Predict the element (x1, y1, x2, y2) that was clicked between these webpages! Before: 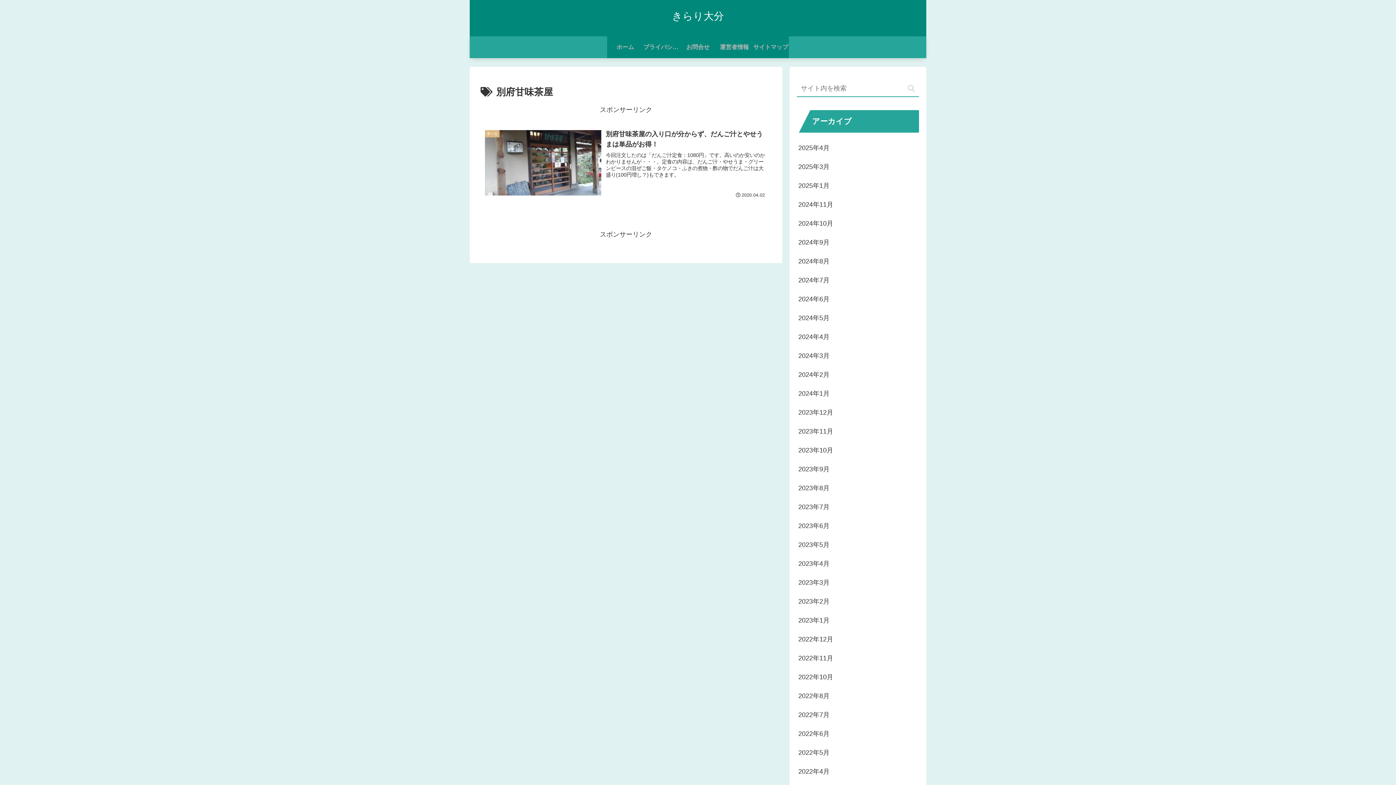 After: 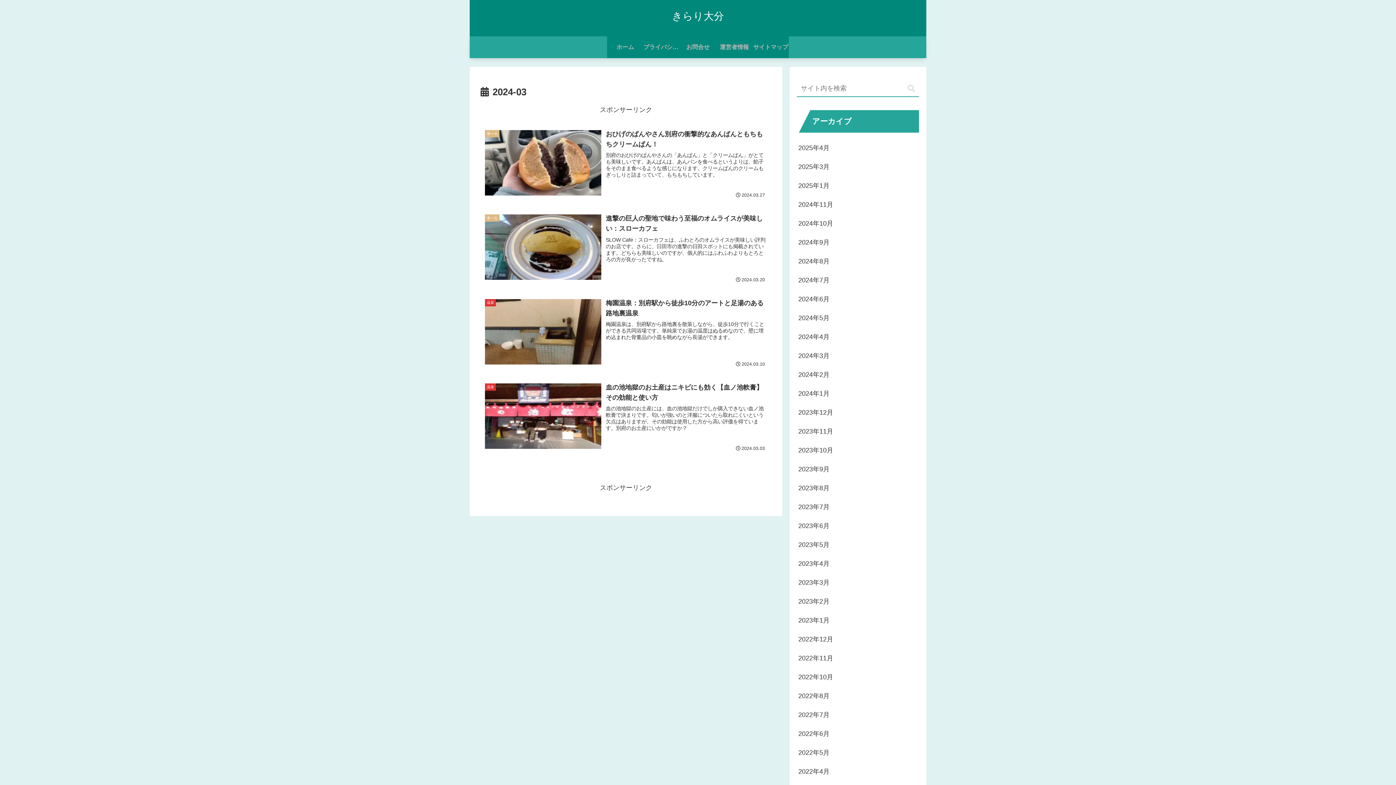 Action: bbox: (797, 346, 919, 365) label: 2024年3月